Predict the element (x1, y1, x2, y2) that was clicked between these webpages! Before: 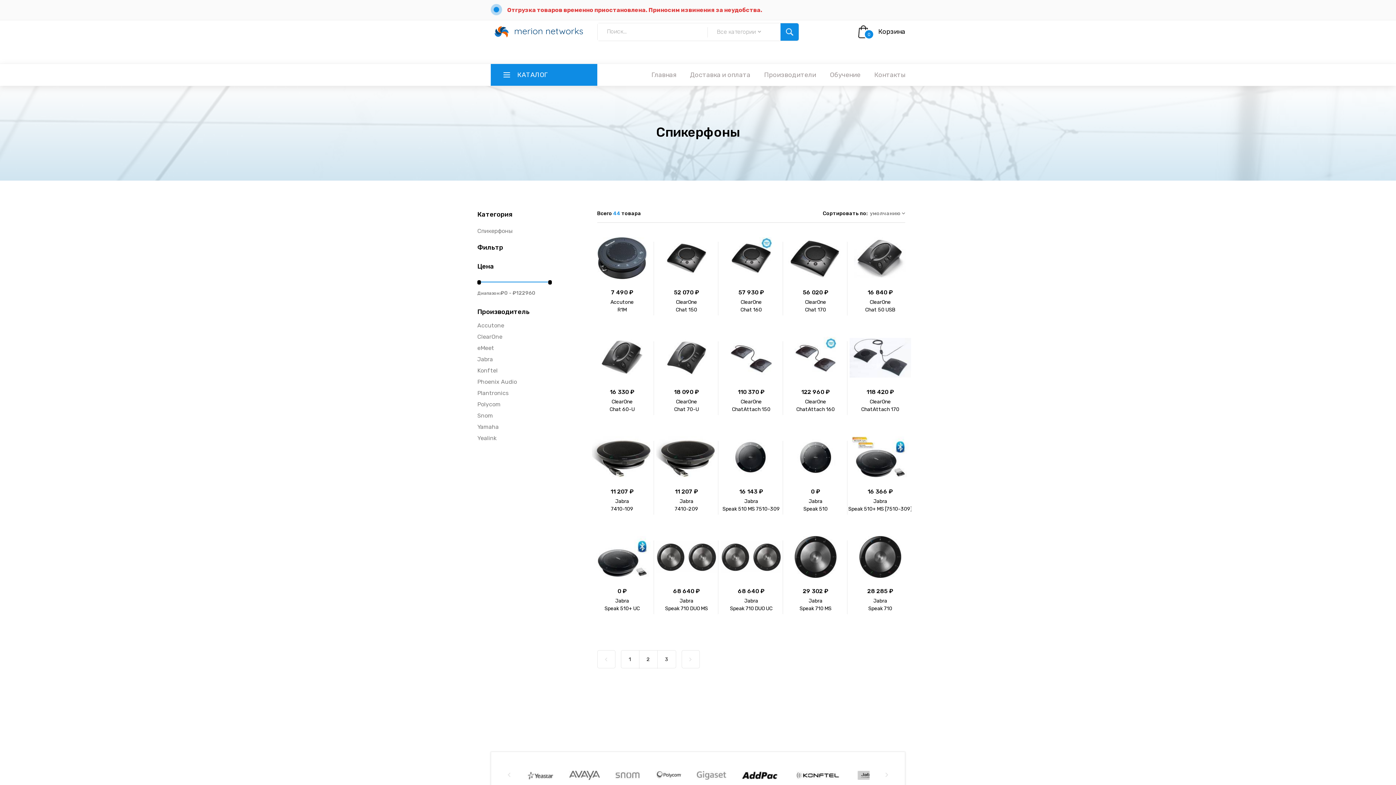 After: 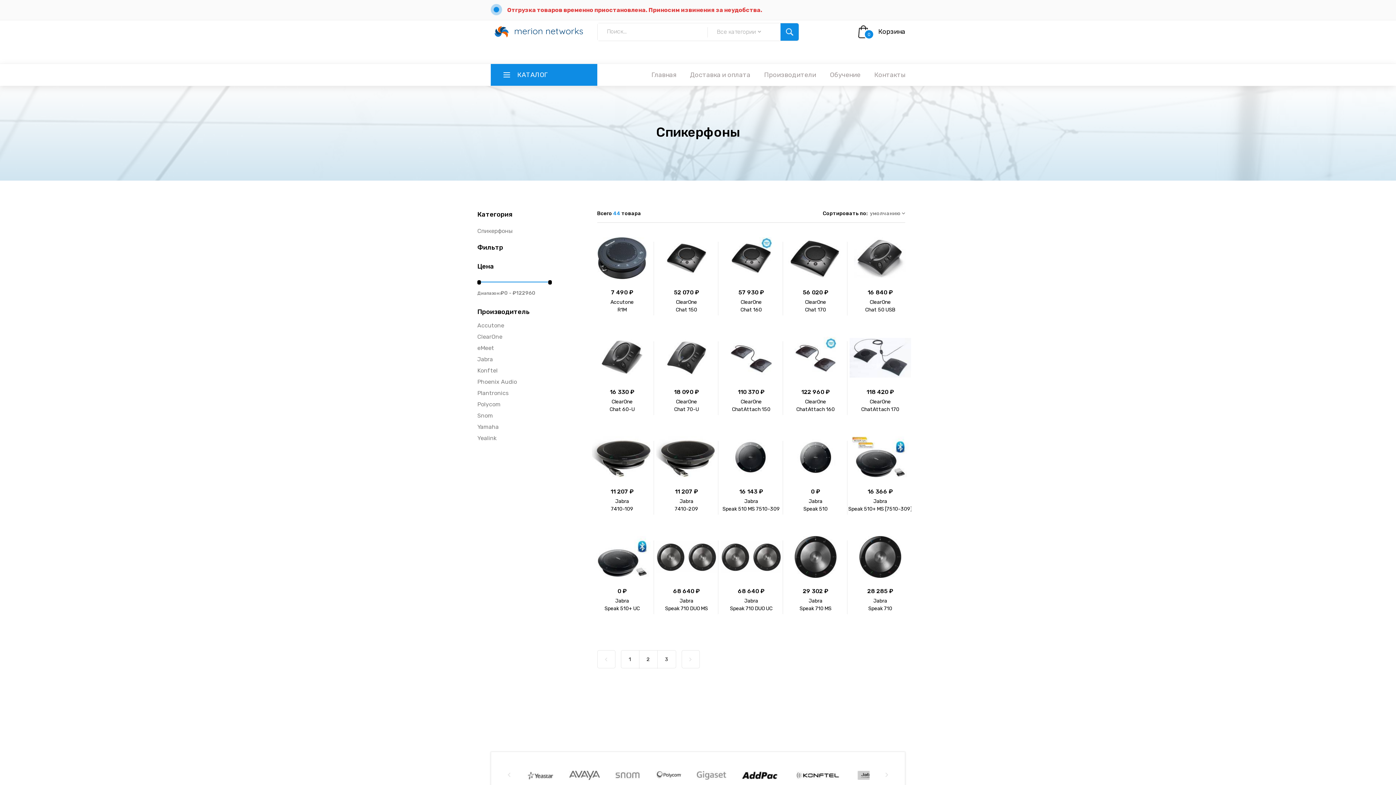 Action: label: 1 bbox: (621, 650, 639, 669)